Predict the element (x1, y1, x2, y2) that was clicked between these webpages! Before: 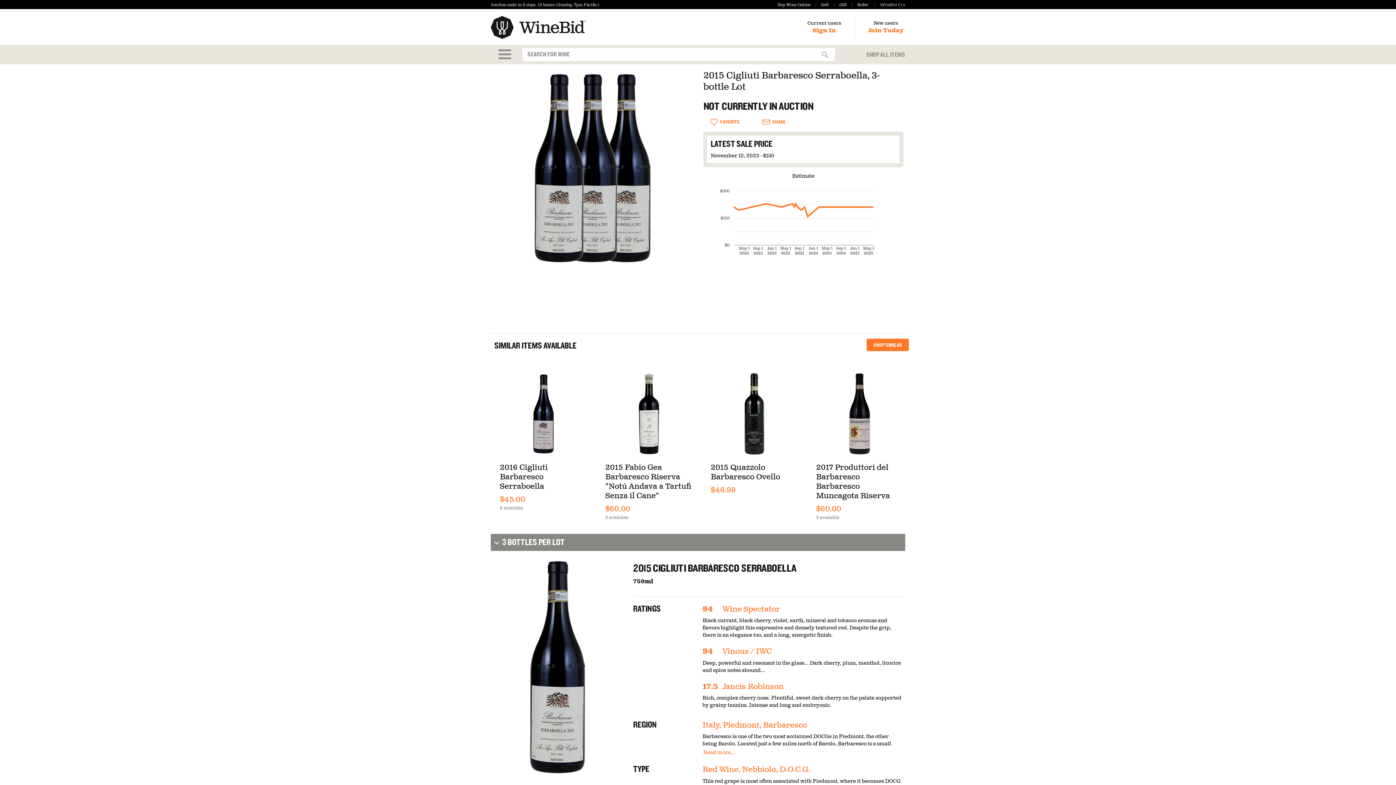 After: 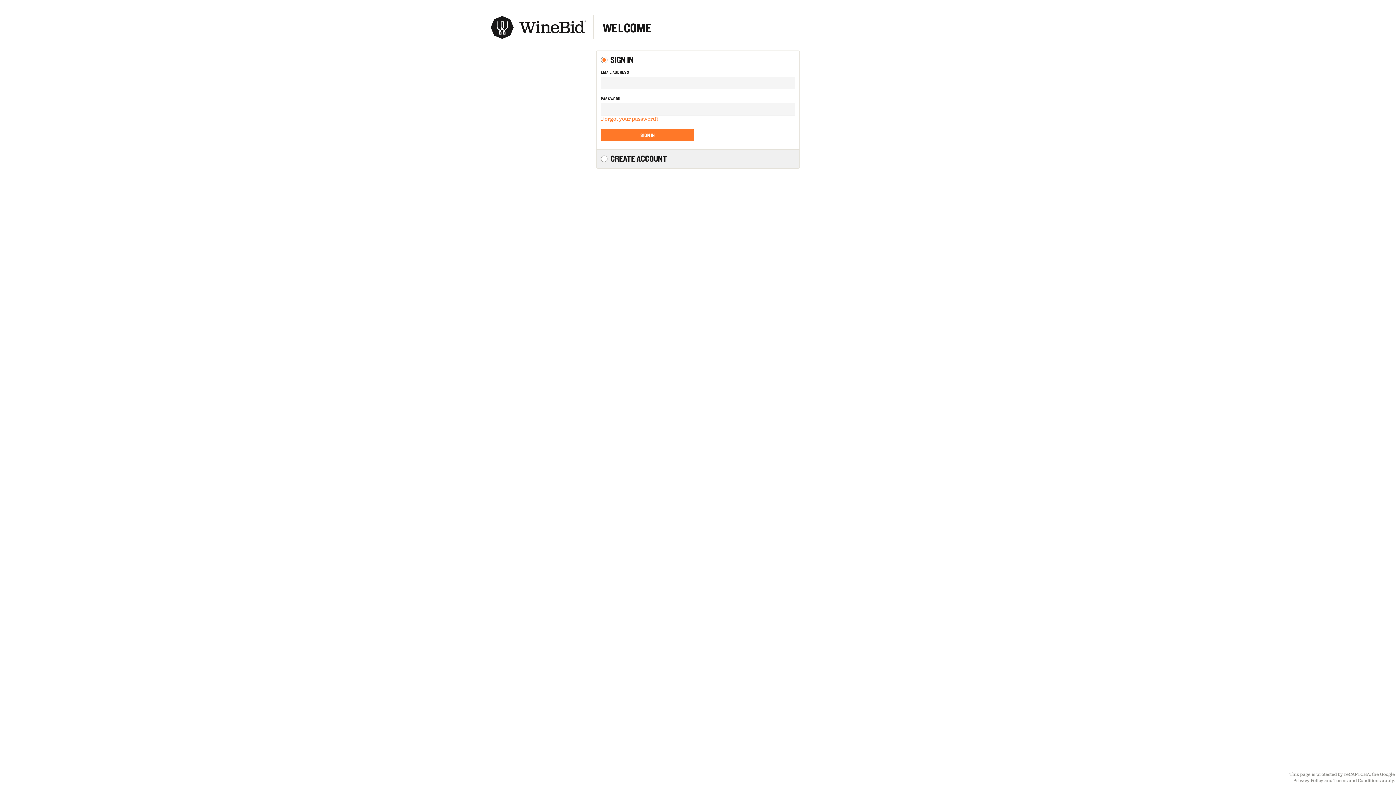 Action: bbox: (812, 26, 836, 34) label: Sign In